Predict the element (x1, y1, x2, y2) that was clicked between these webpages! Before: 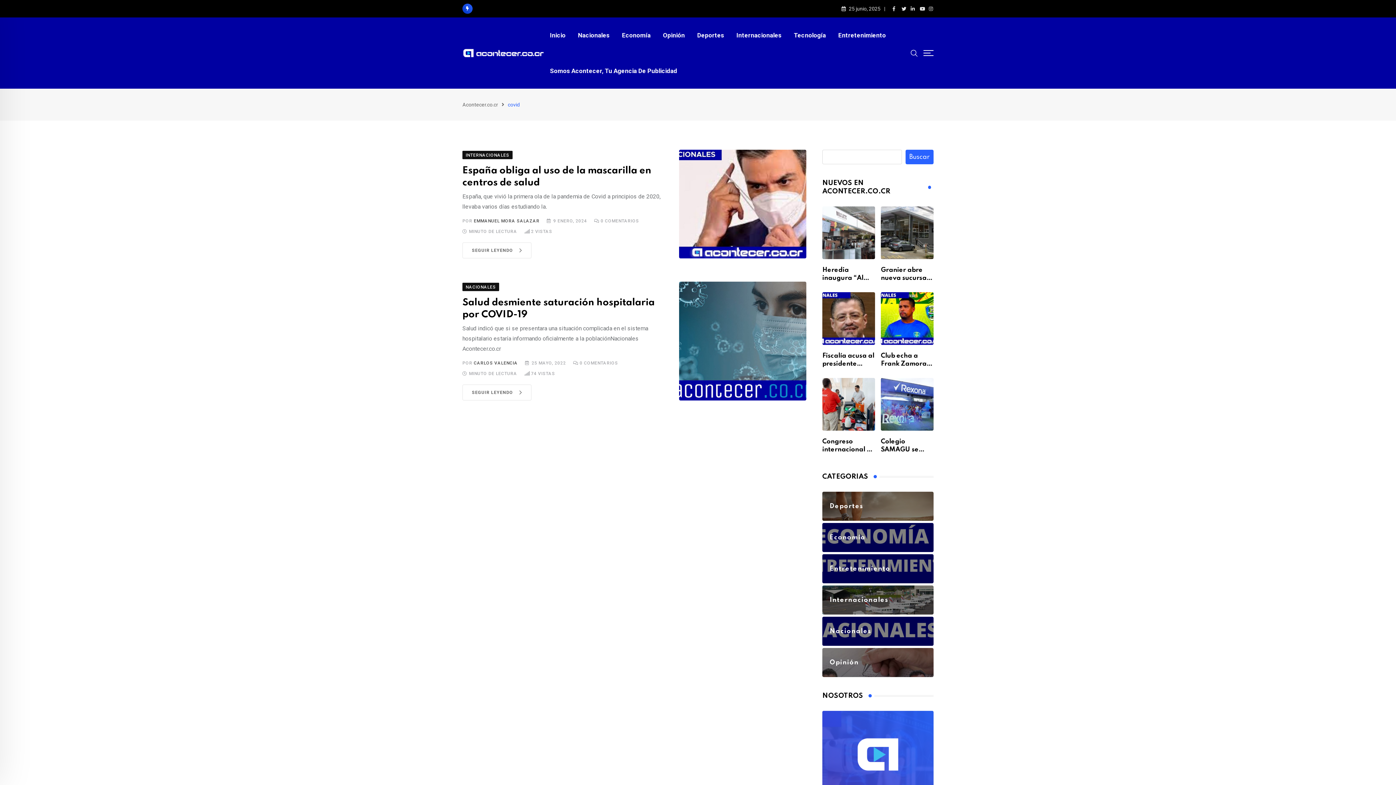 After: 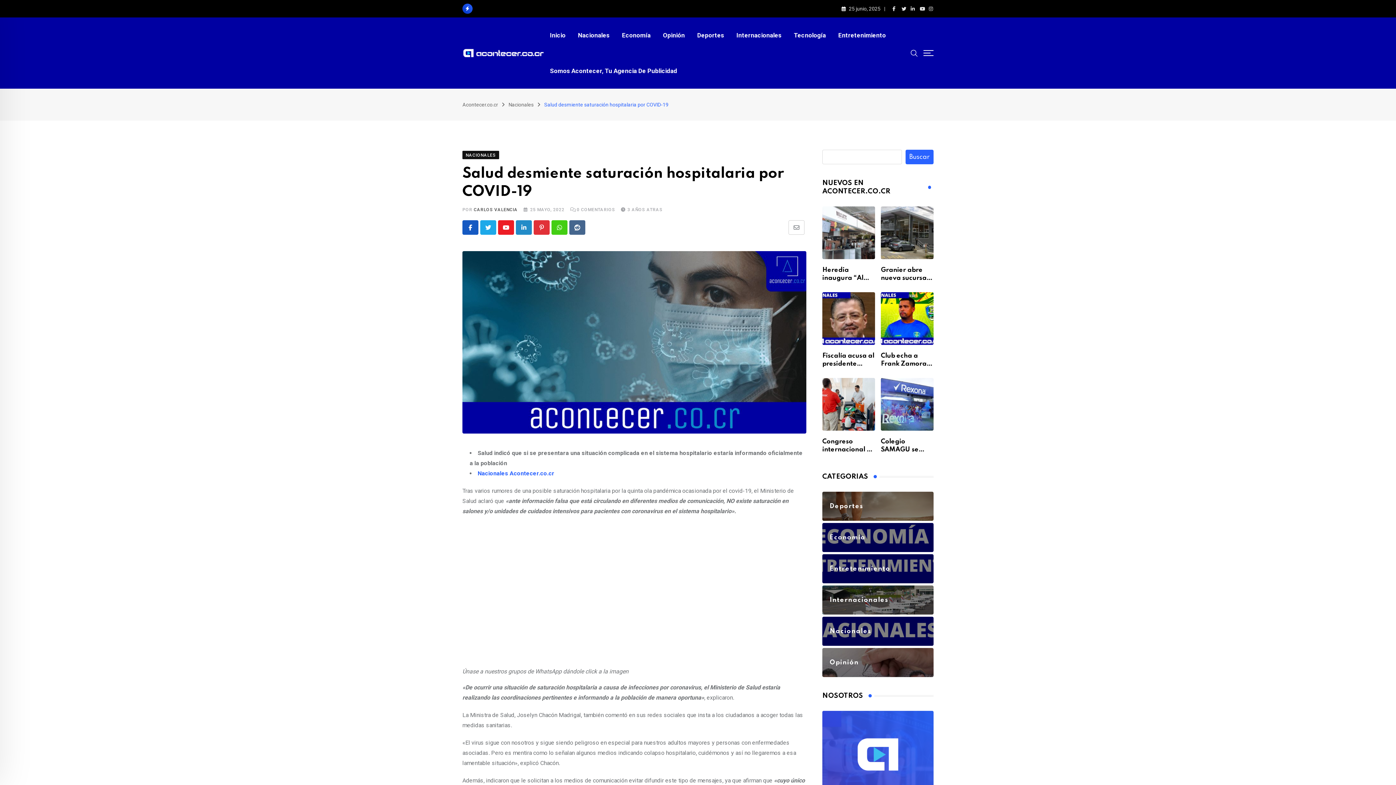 Action: label: SEGUIR LEYENDO bbox: (462, 384, 531, 400)